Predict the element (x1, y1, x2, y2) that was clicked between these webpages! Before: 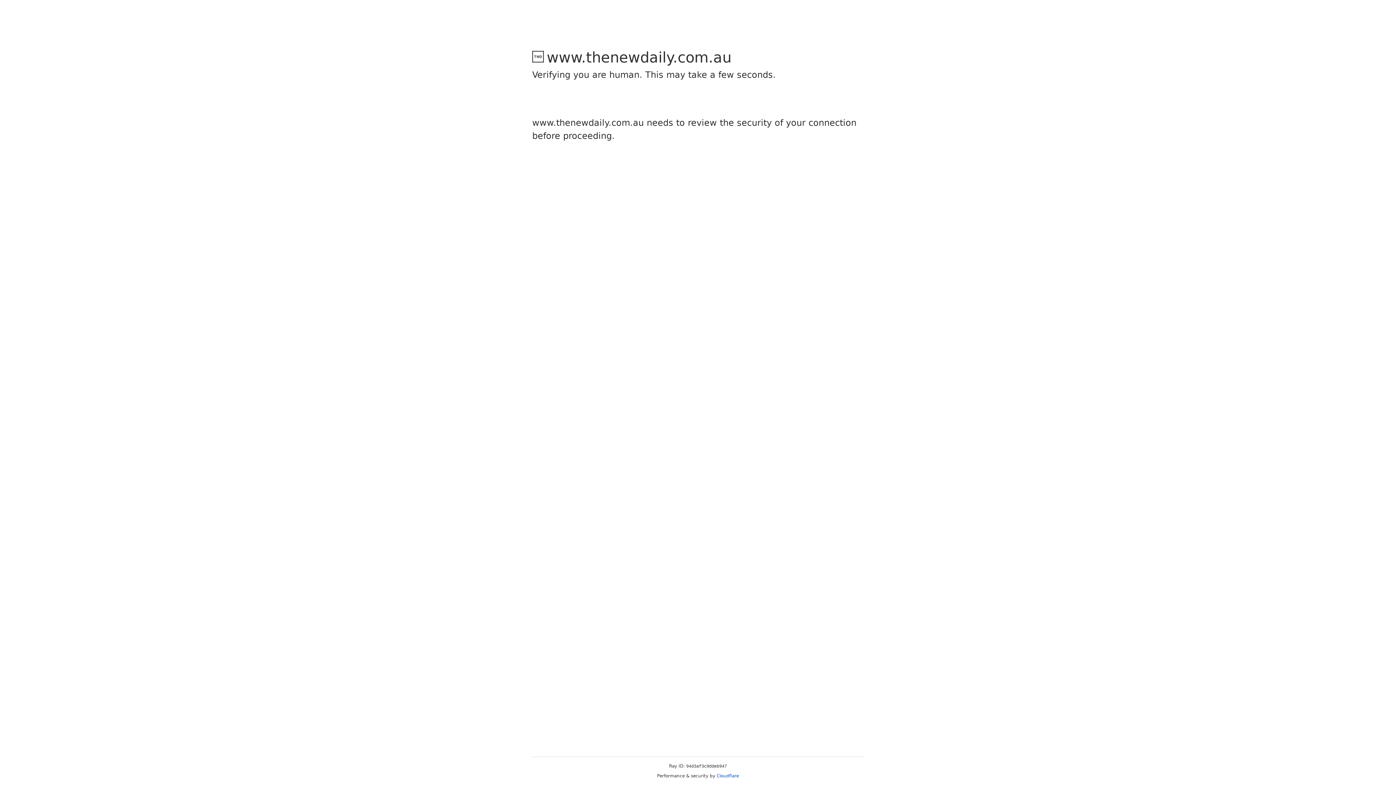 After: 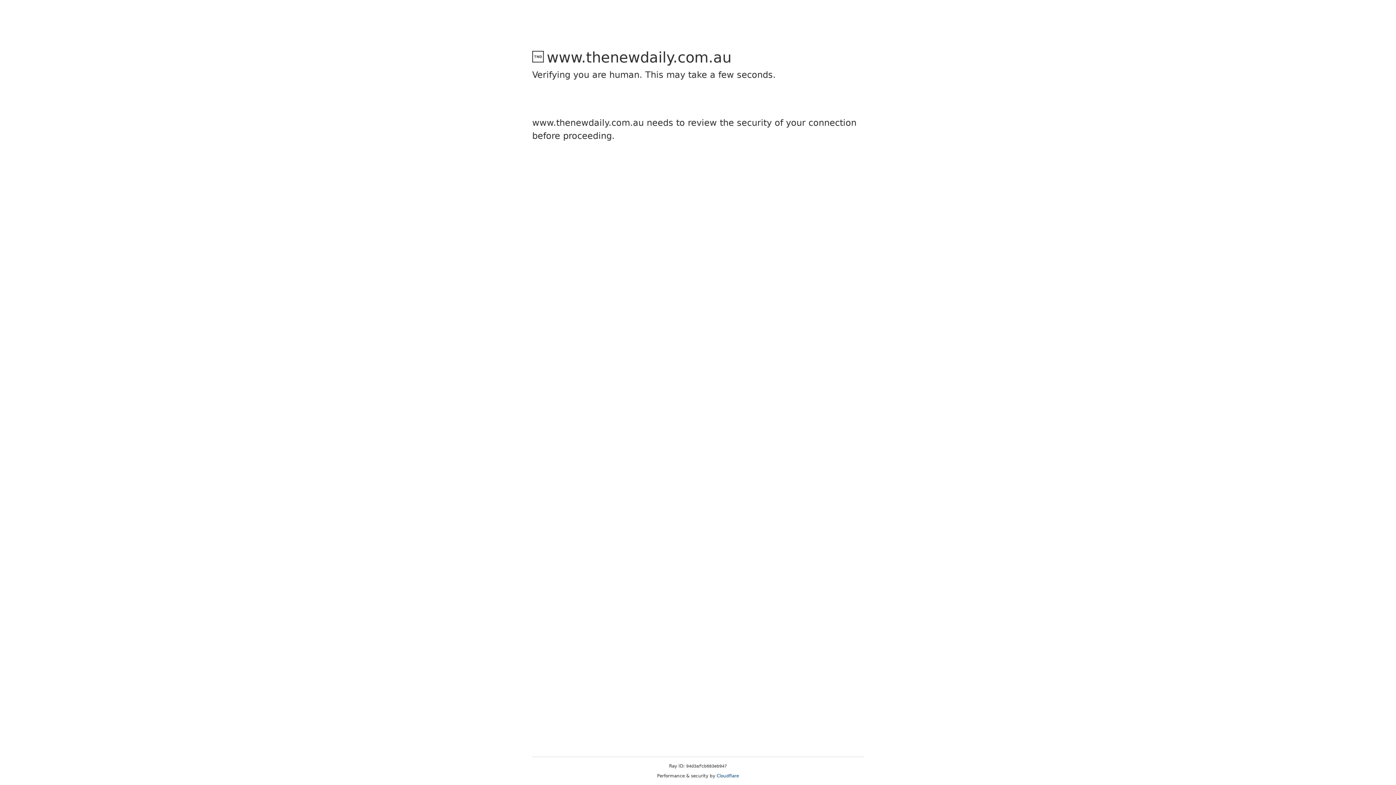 Action: label: Cloudflare bbox: (716, 773, 739, 778)